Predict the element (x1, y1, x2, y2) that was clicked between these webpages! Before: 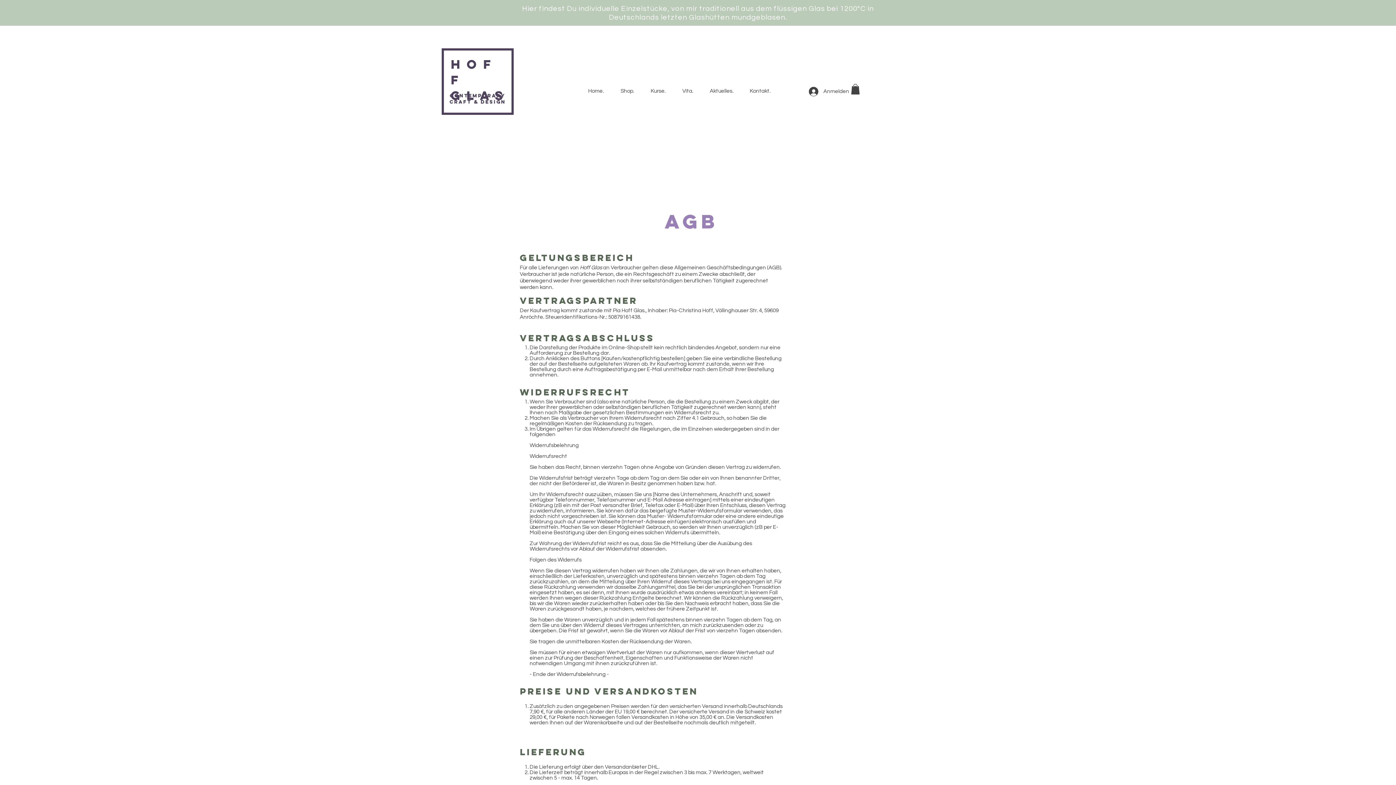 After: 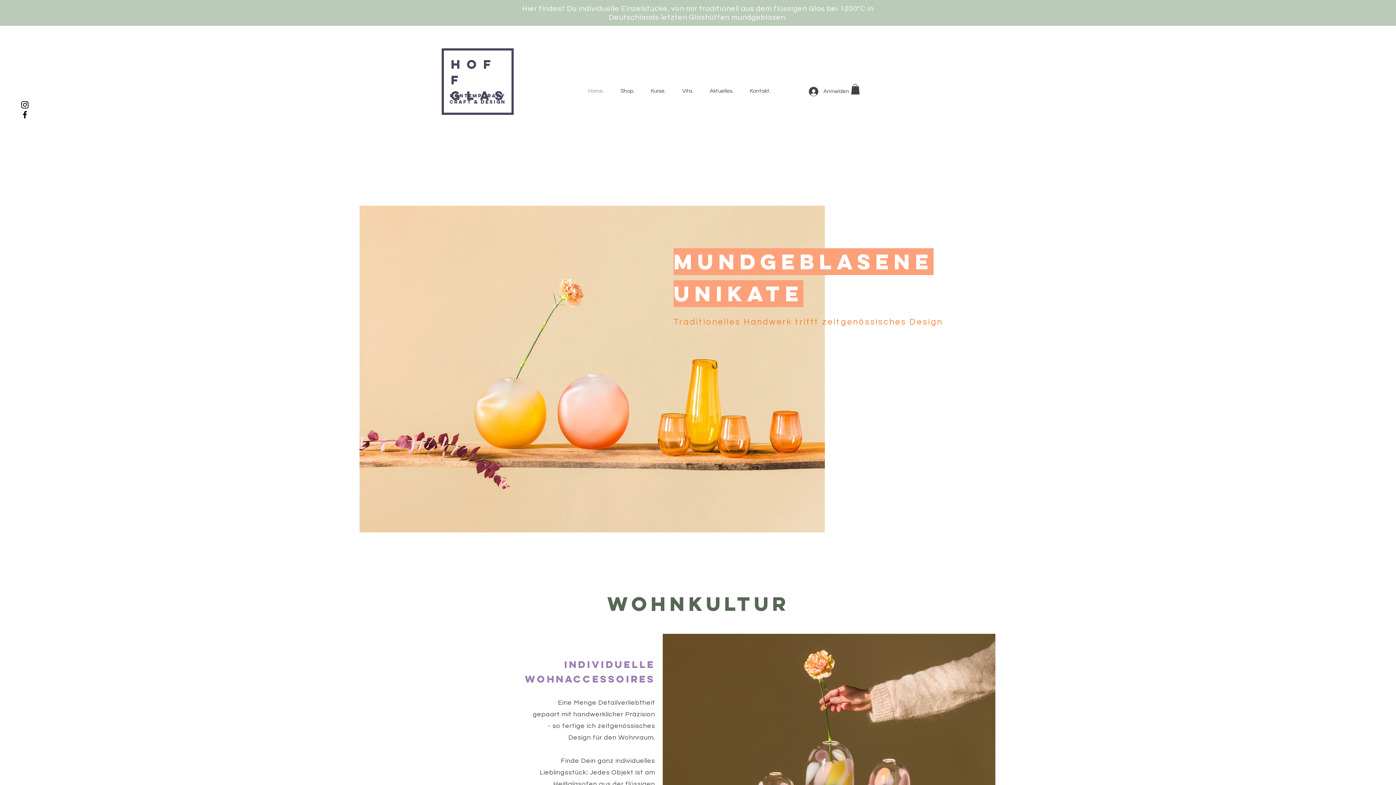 Action: label: contemporary bbox: (449, 92, 505, 98)